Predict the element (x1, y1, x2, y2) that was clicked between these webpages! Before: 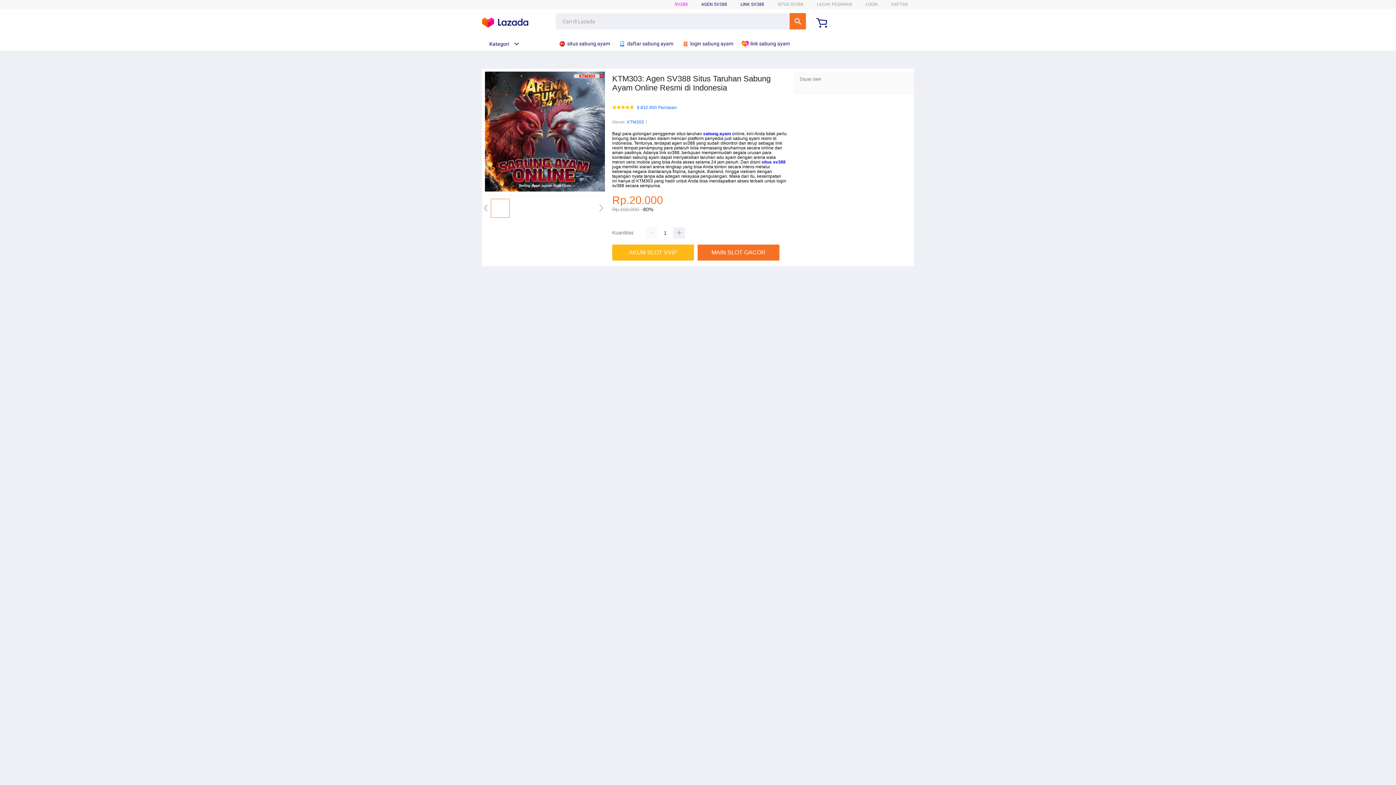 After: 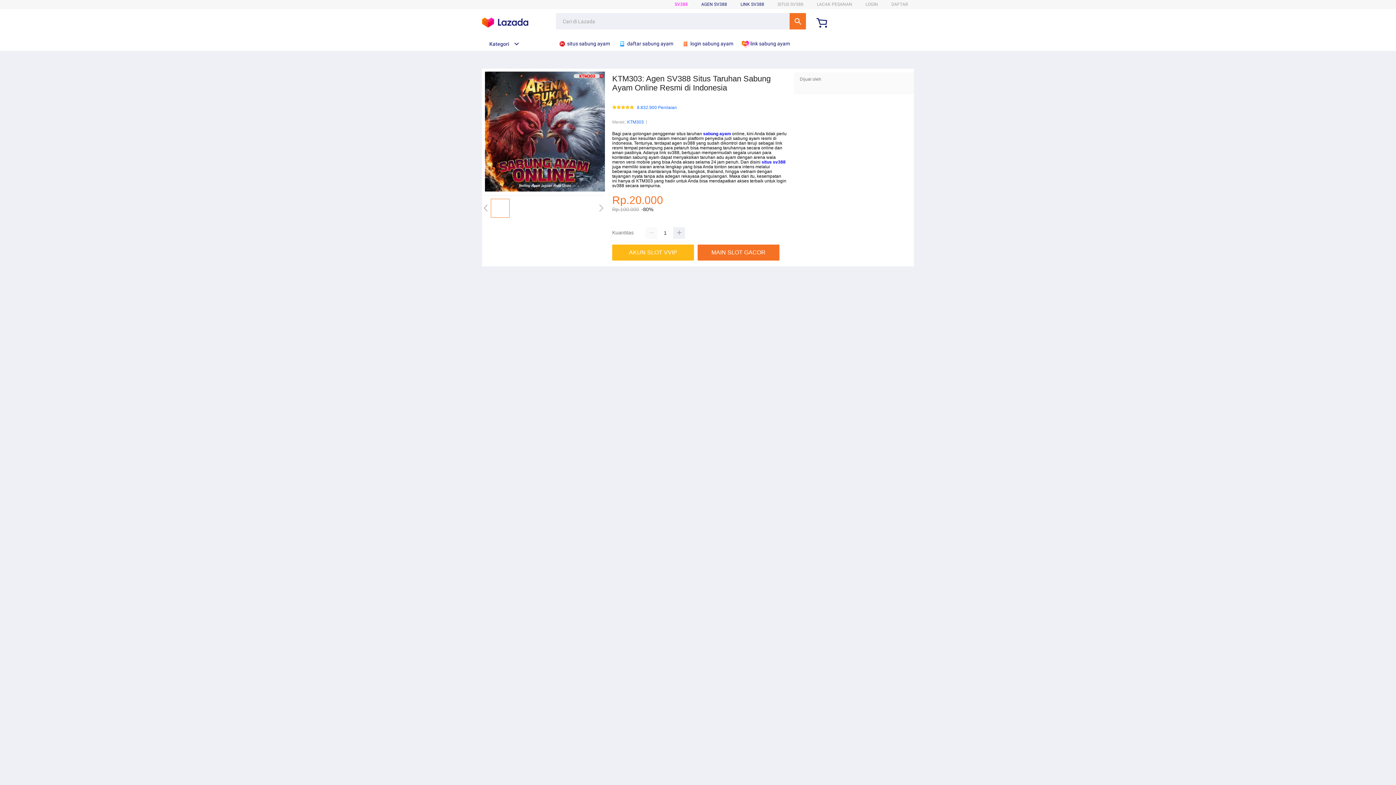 Action: label: Kategori bbox: (482, 41, 517, 46)